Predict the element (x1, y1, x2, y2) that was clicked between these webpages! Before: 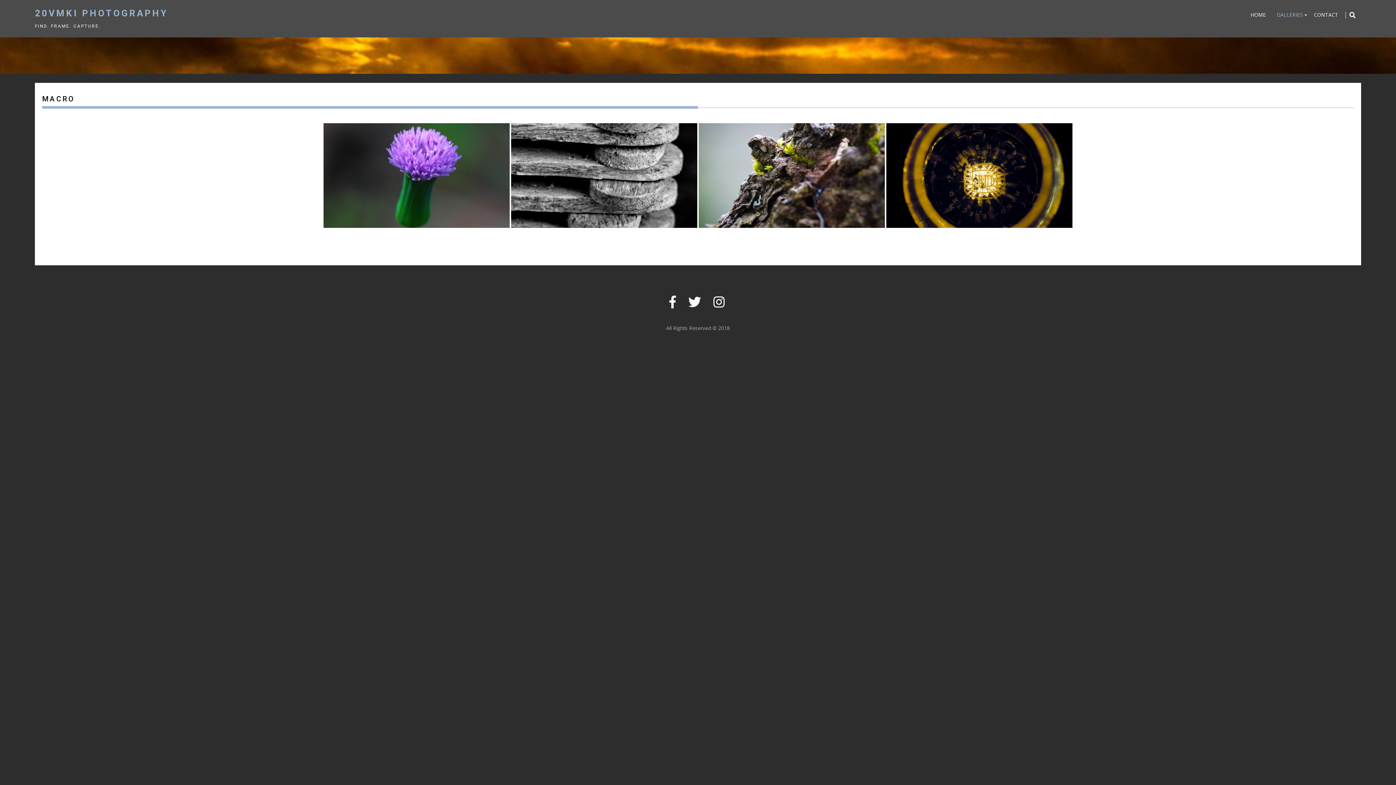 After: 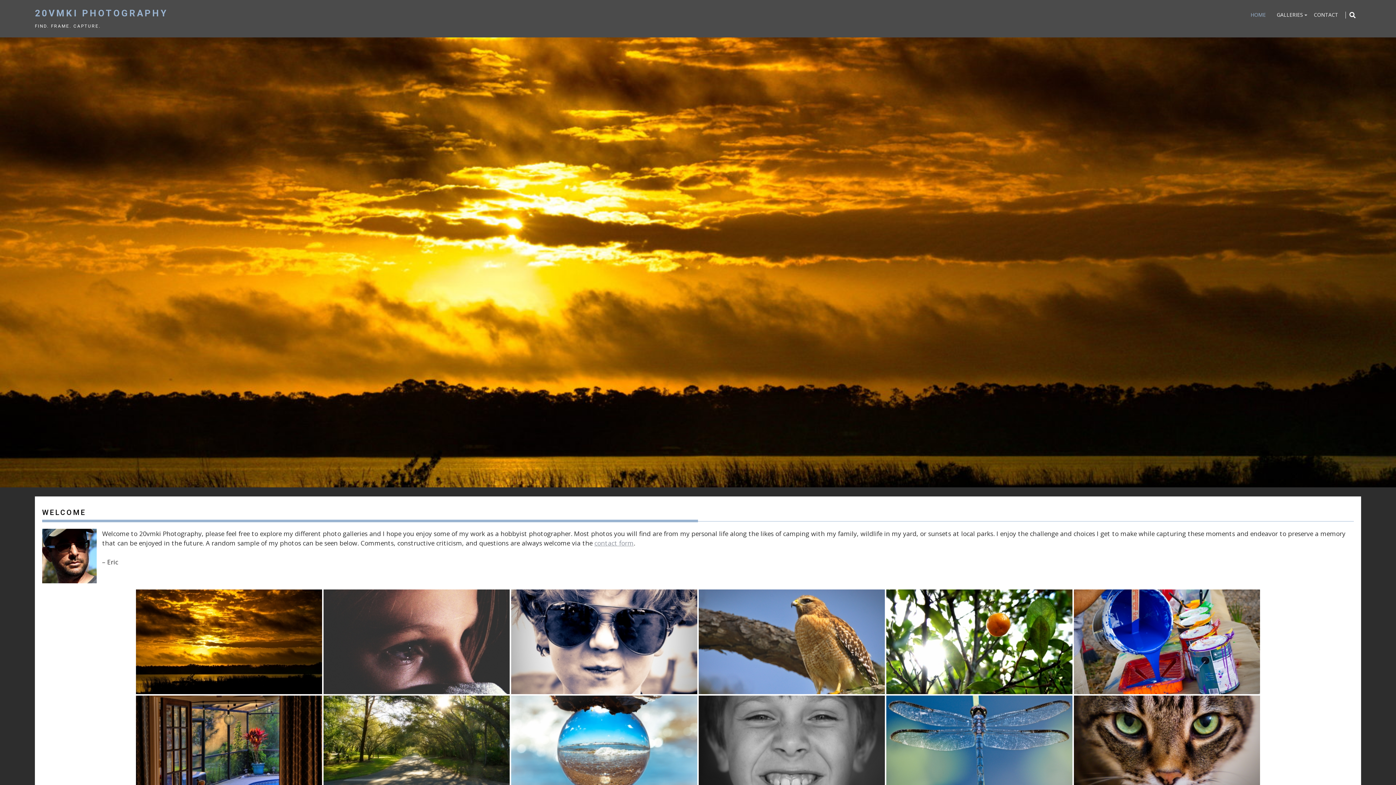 Action: label: 20VMKI PHOTOGRAPHY bbox: (34, 8, 168, 18)